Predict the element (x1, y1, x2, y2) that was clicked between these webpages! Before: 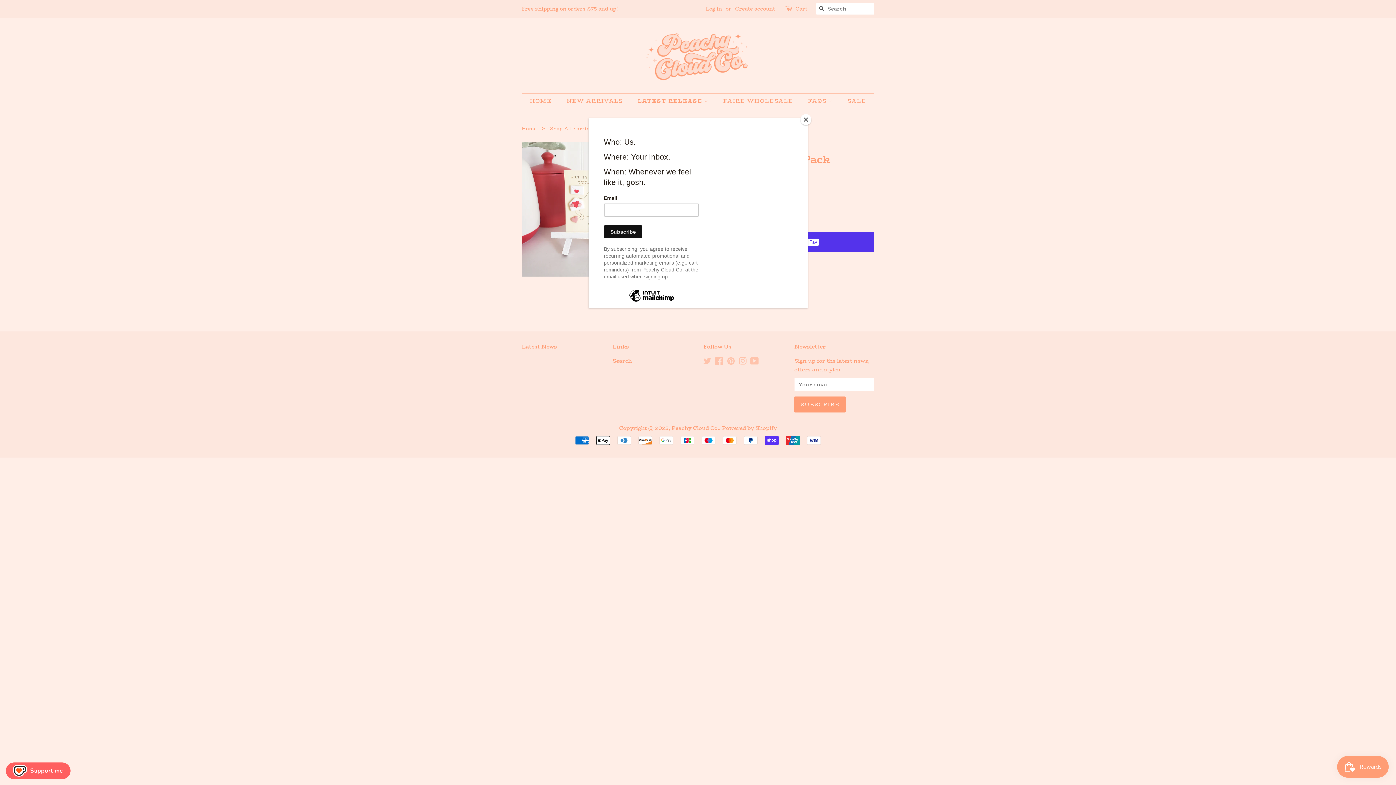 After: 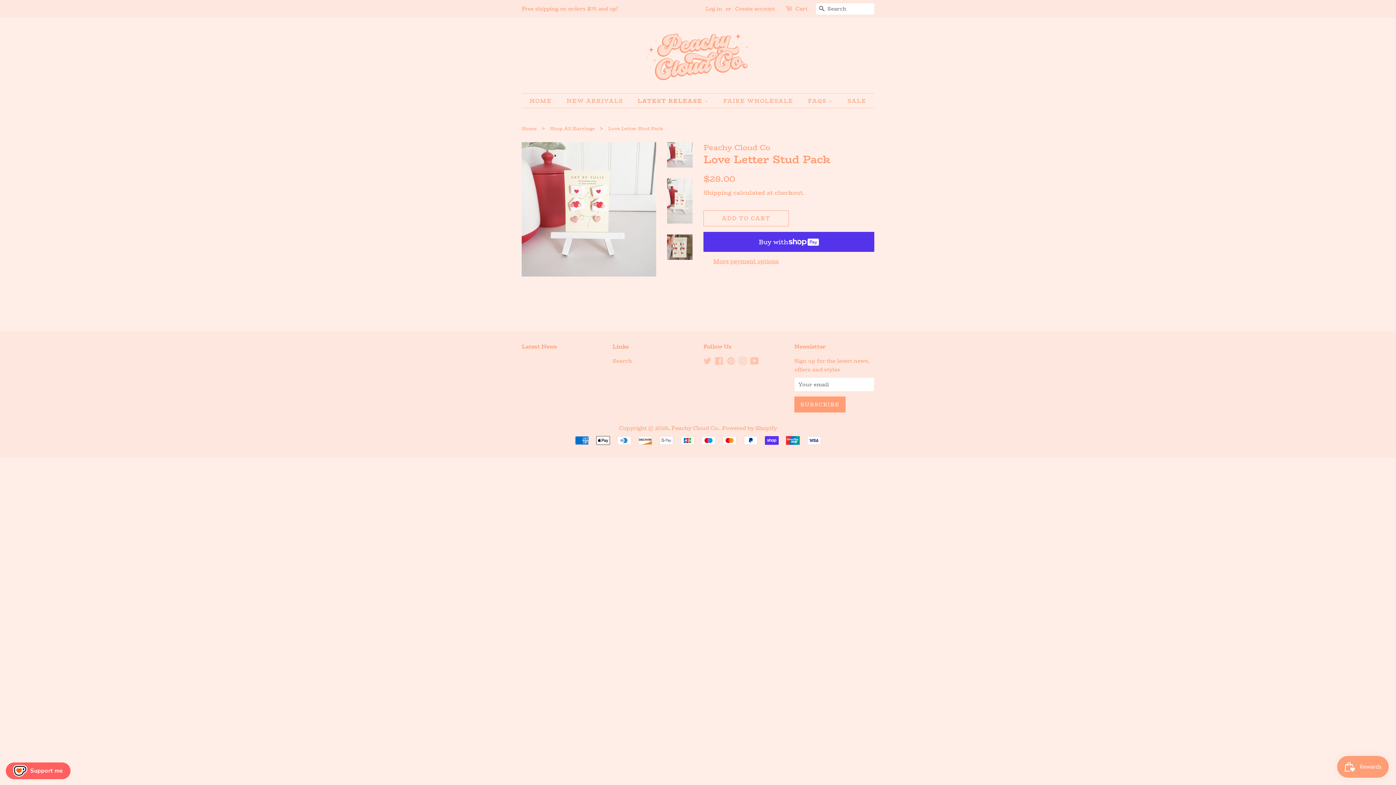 Action: label: Close bbox: (800, 114, 811, 125)